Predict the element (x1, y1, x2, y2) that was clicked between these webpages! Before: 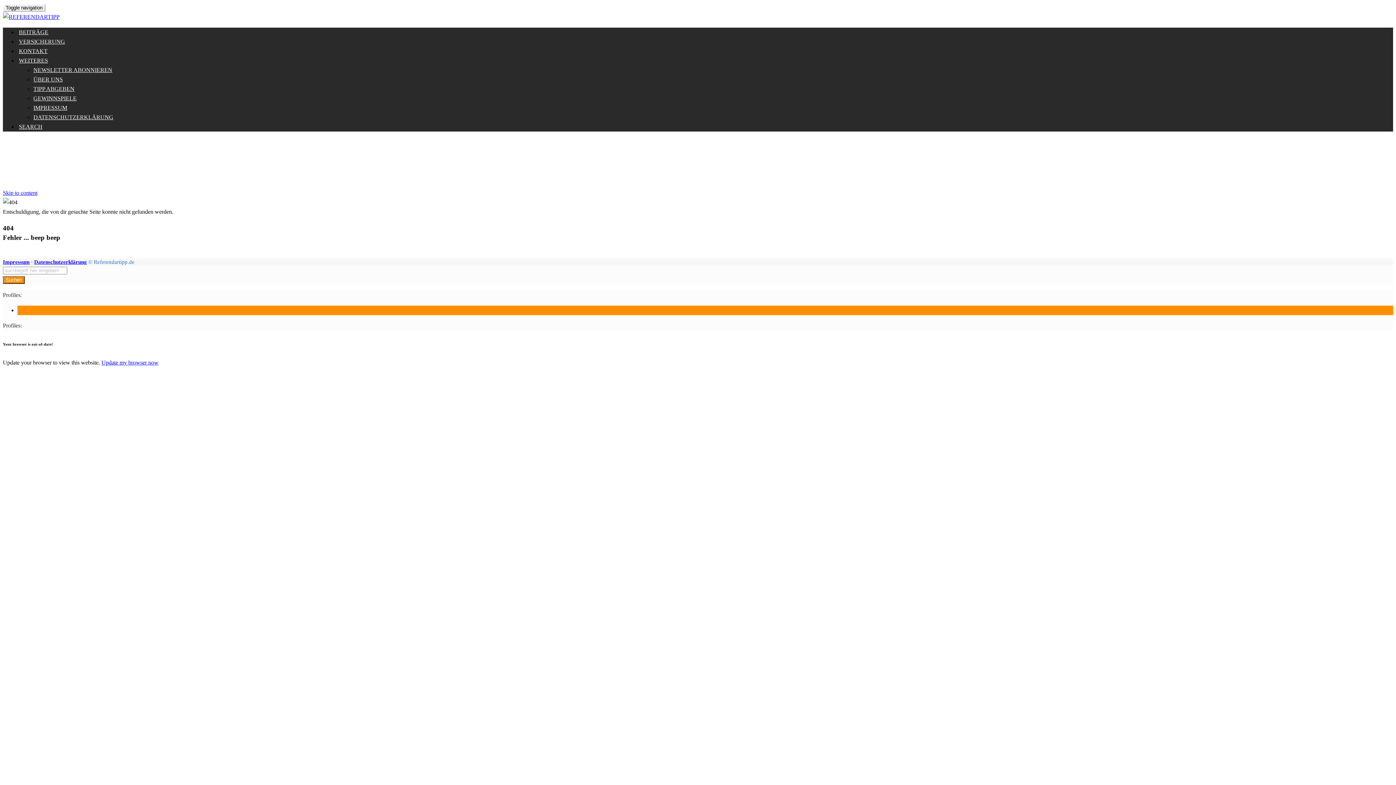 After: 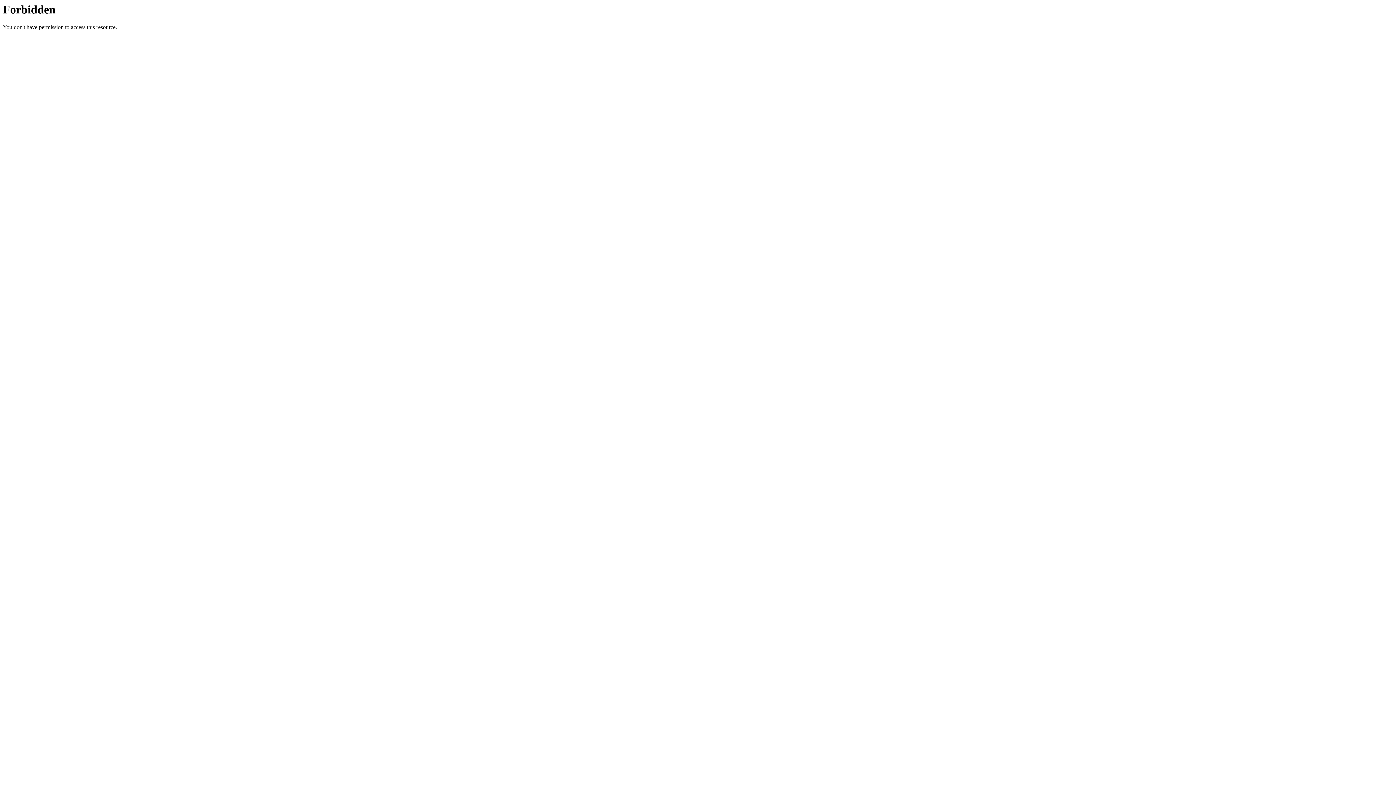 Action: label: Update my browser now bbox: (101, 359, 158, 365)